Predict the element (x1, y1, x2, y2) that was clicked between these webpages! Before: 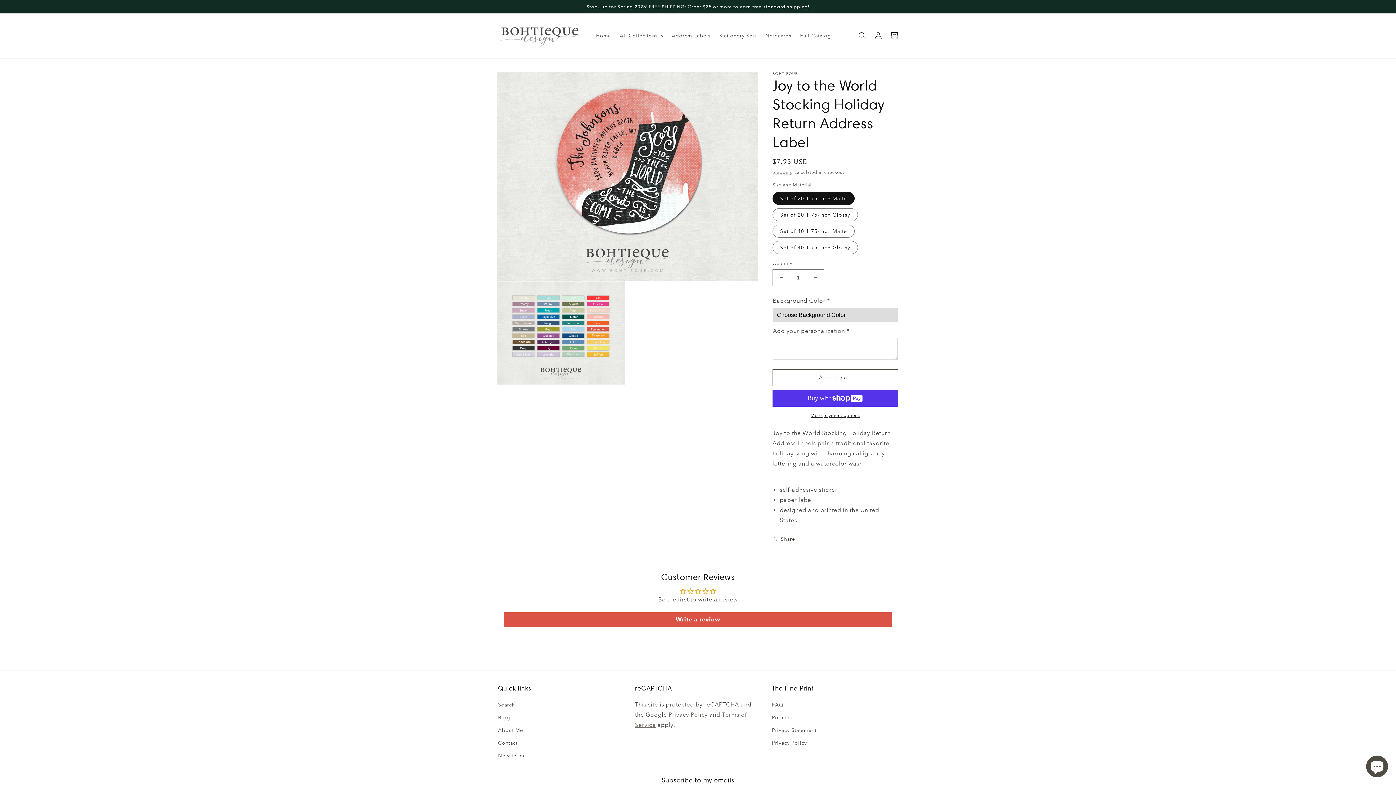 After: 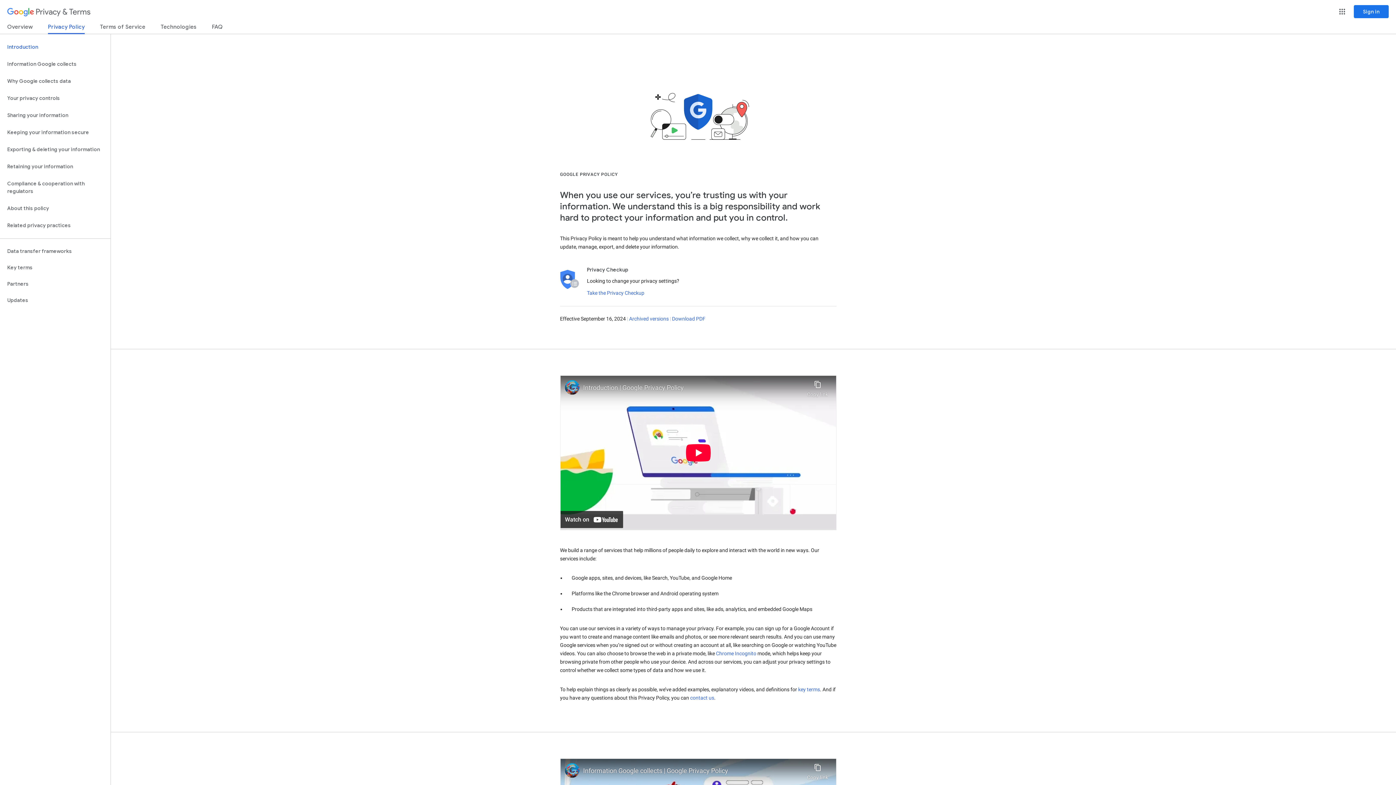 Action: bbox: (668, 711, 707, 718) label: Privacy Policy